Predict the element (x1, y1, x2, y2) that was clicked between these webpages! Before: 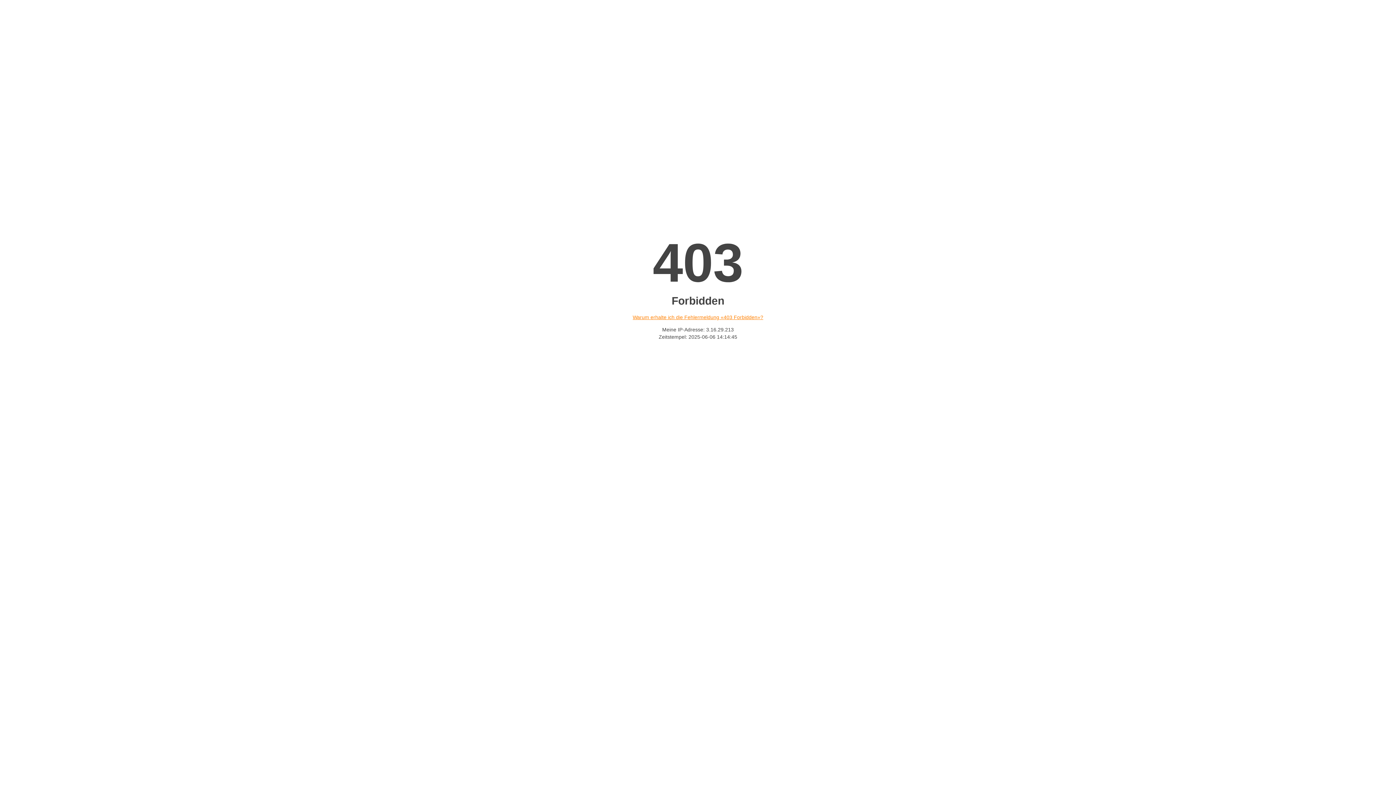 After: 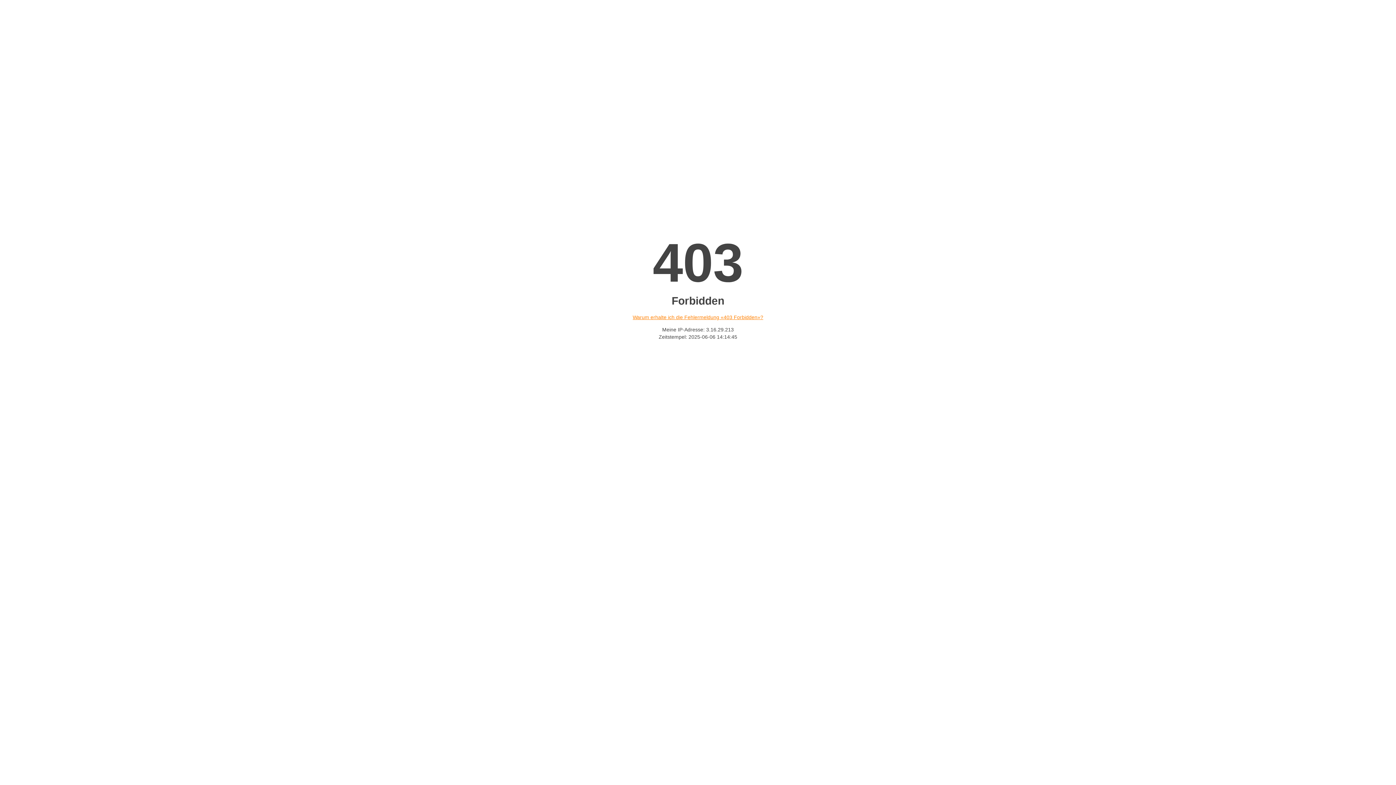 Action: label: Warum erhalte ich die Fehlermeldung «403 Forbidden»? bbox: (632, 314, 763, 320)